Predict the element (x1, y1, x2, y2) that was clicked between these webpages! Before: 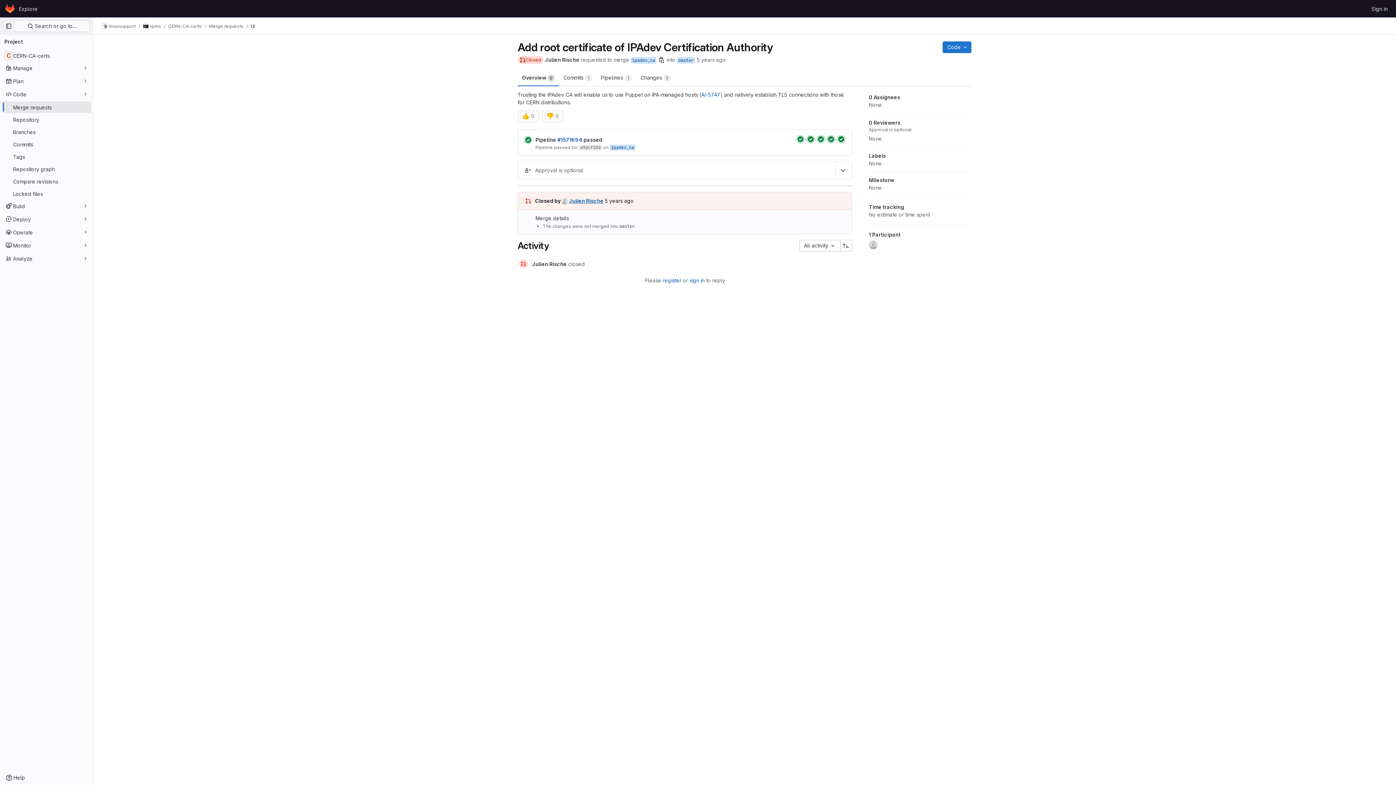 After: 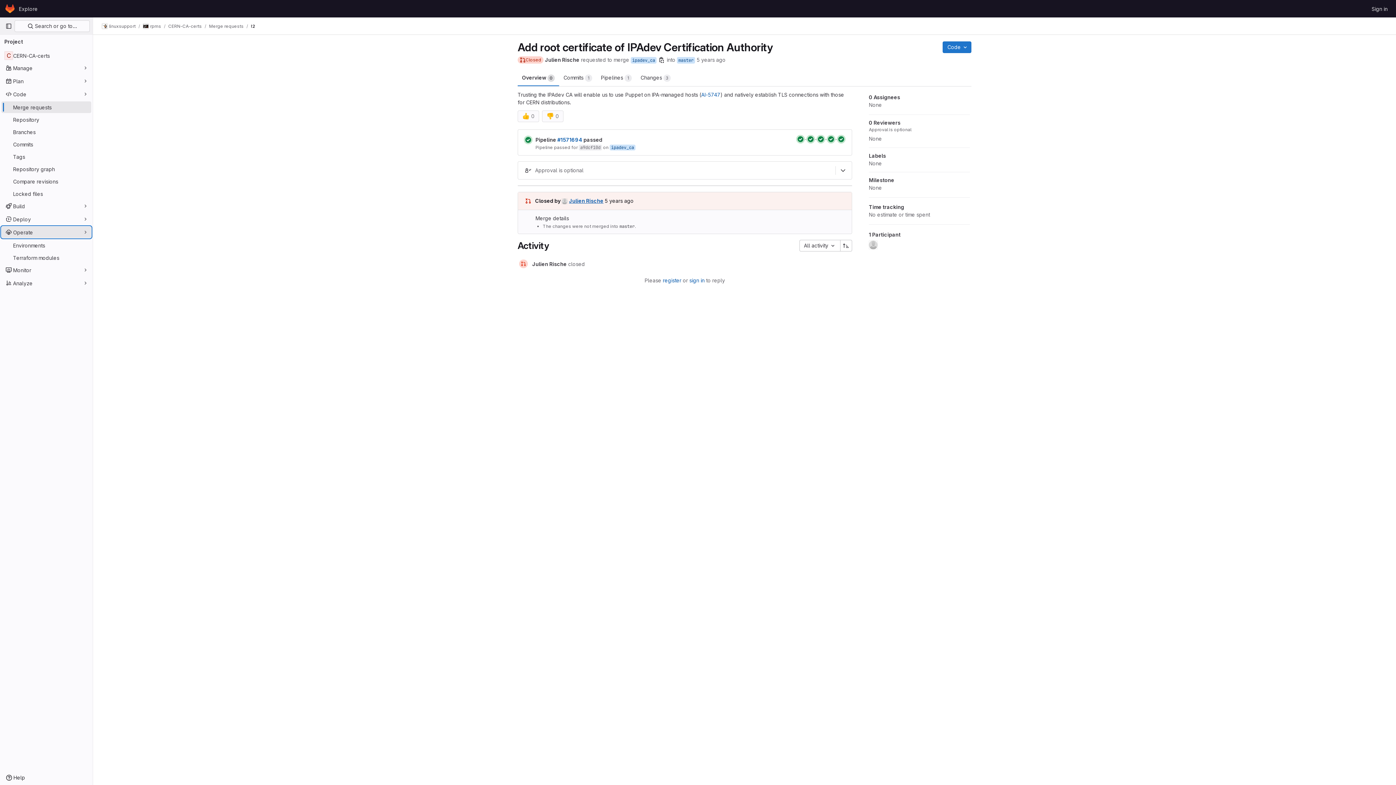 Action: bbox: (1, 226, 91, 238) label: Operate